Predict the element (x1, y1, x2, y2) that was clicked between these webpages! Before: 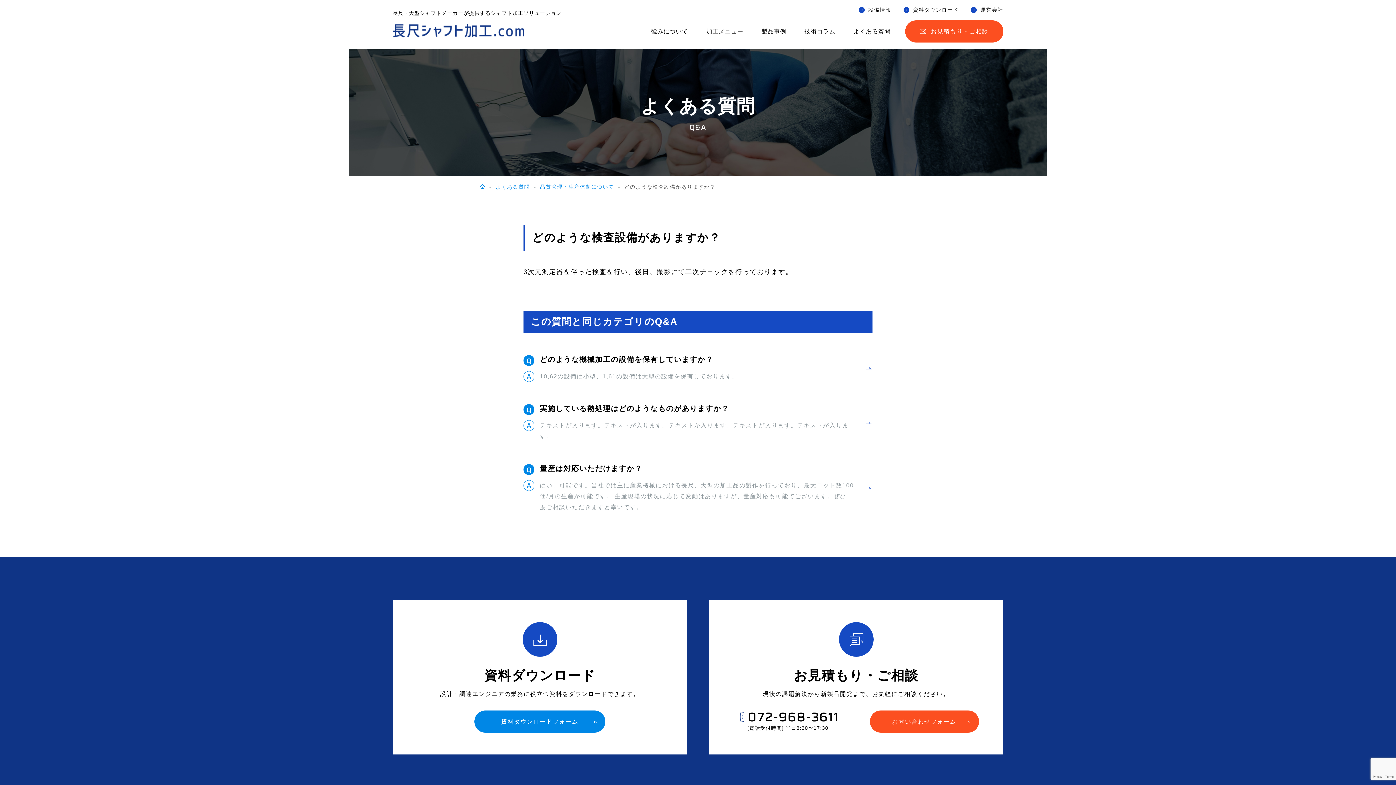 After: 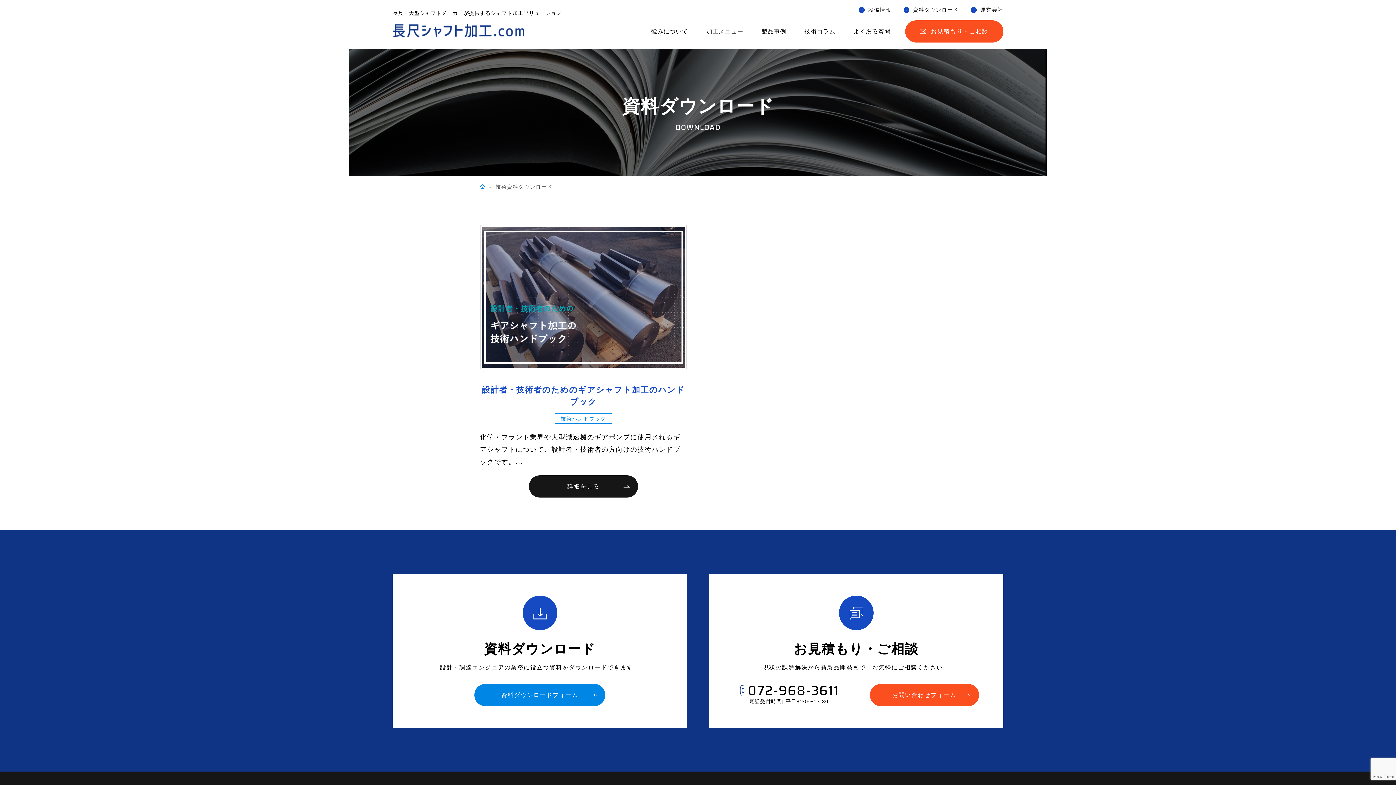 Action: bbox: (474, 710, 605, 733) label: 資料ダウンロードフォーム